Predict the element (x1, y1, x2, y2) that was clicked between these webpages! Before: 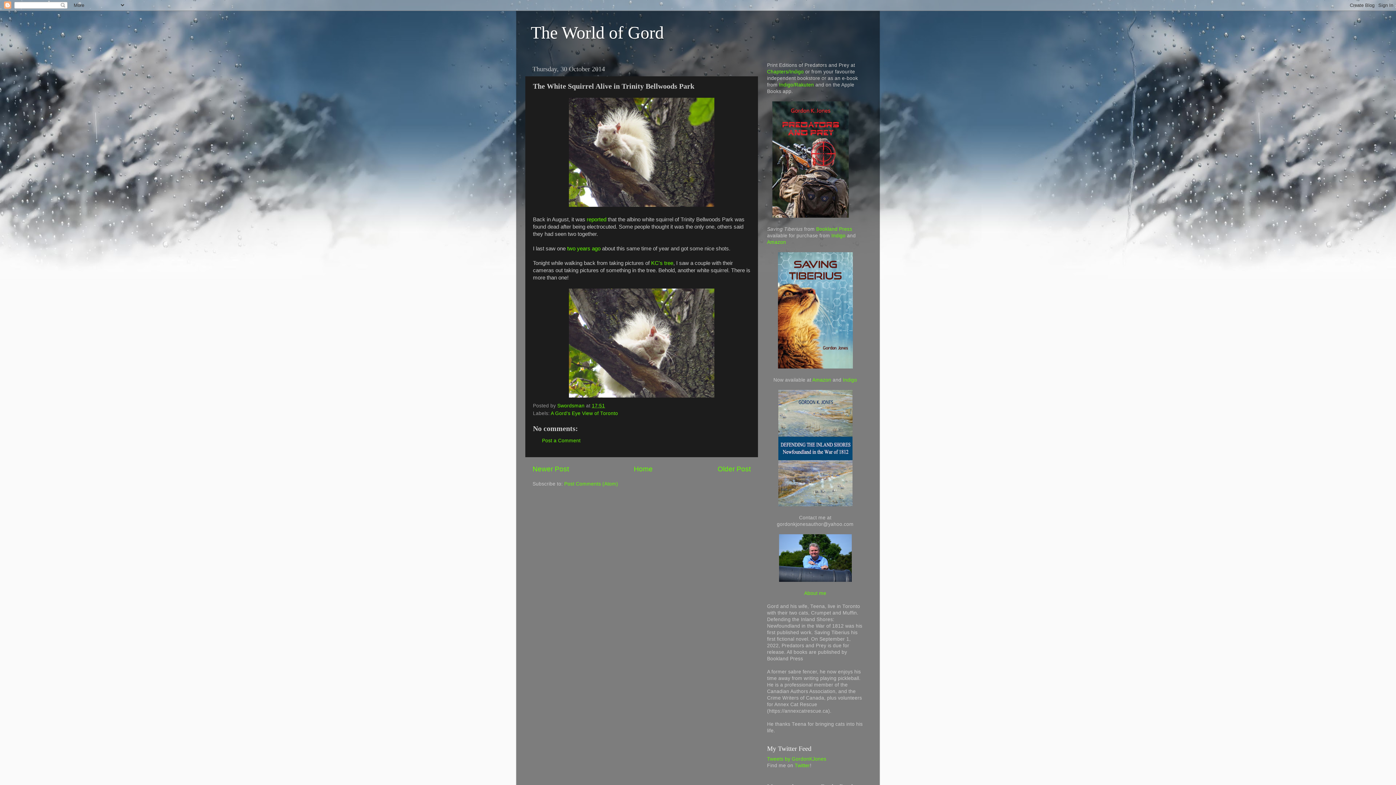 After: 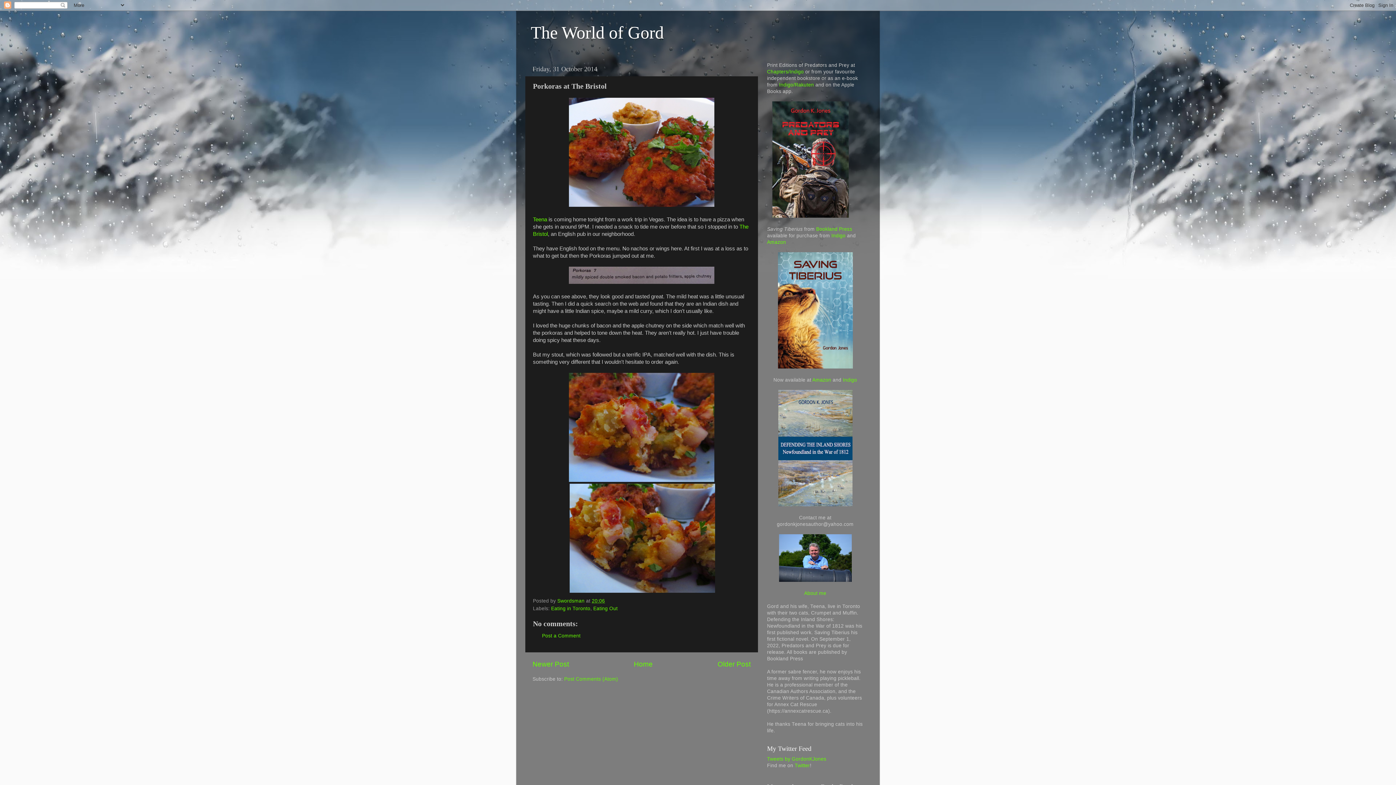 Action: bbox: (532, 465, 569, 473) label: Newer Post